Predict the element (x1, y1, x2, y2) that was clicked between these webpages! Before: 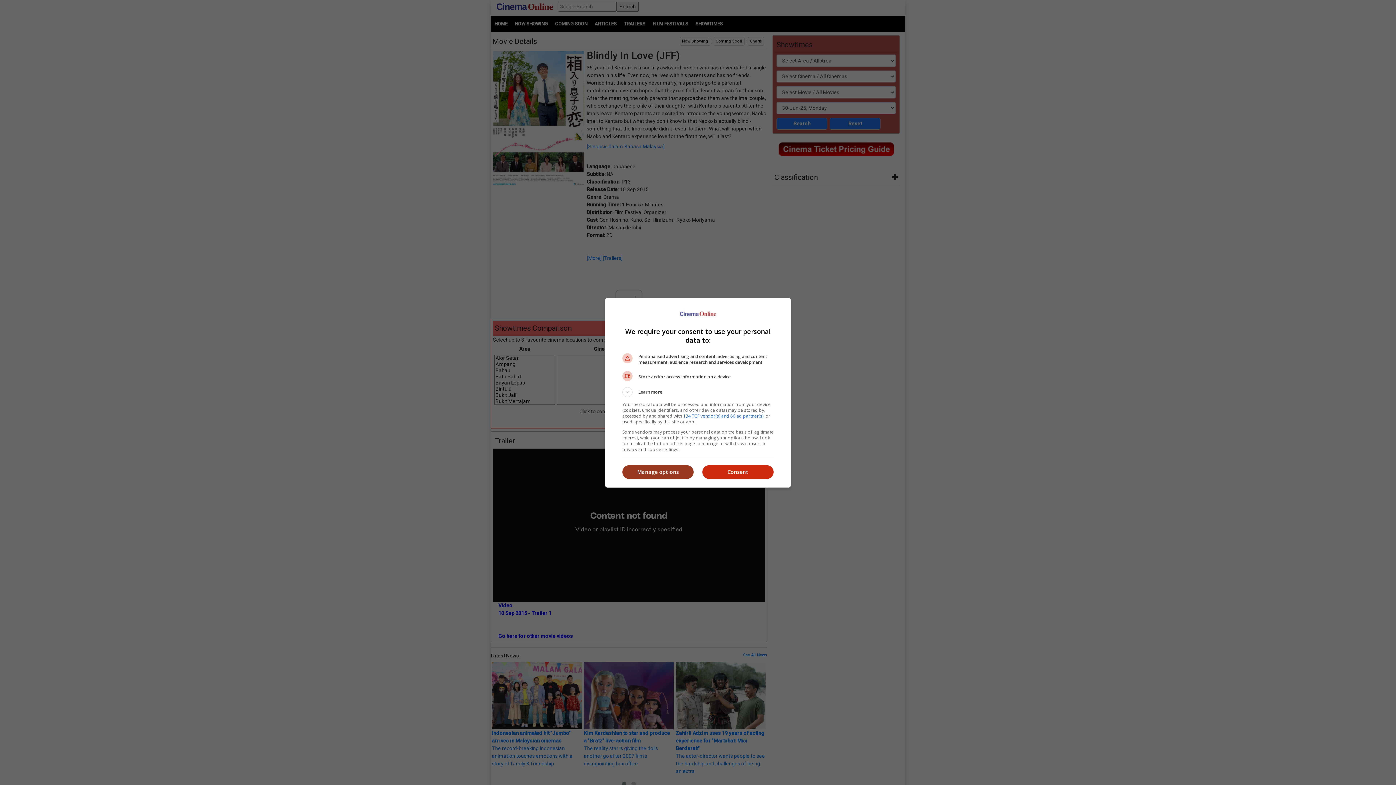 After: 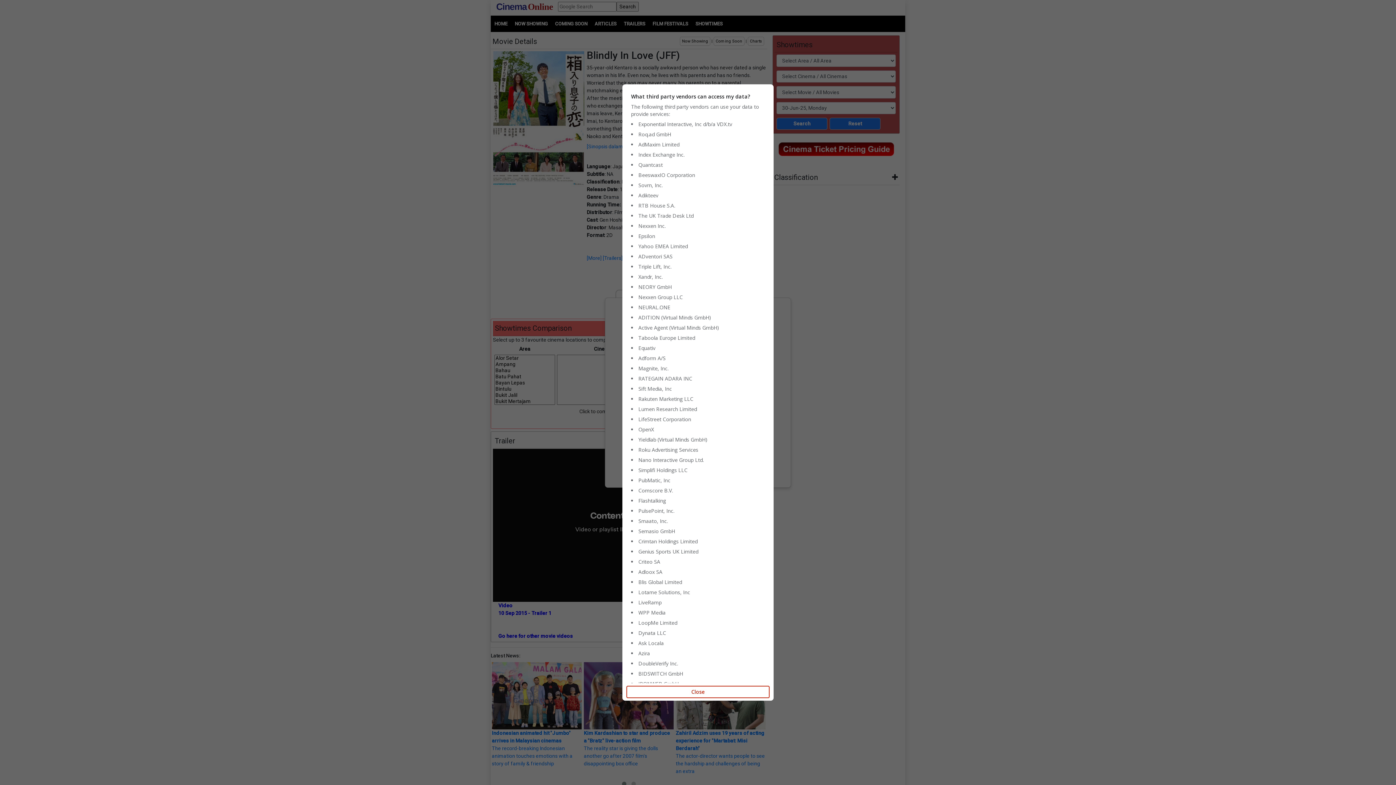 Action: bbox: (683, 412, 763, 419) label: 134 TCF vendor(s) and 66 ad partner(s)